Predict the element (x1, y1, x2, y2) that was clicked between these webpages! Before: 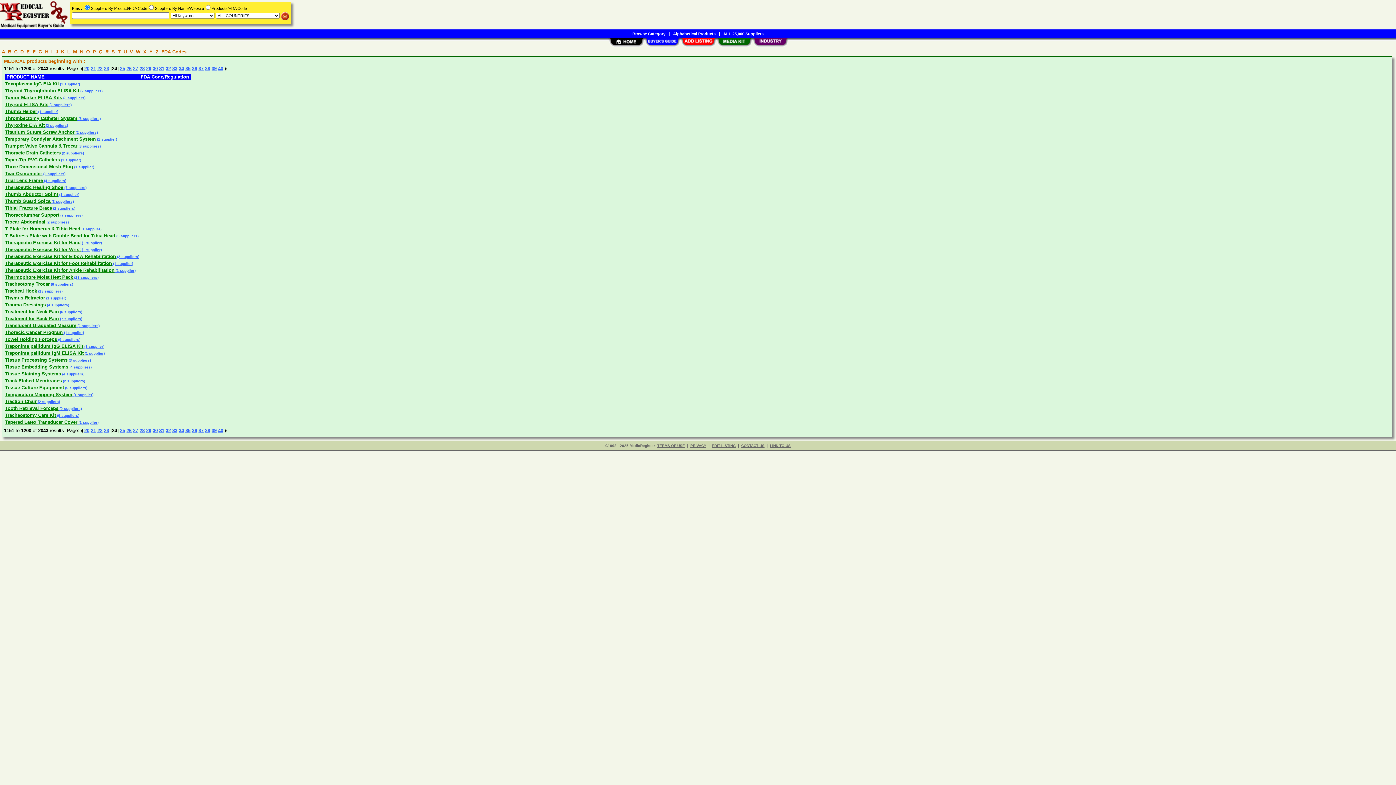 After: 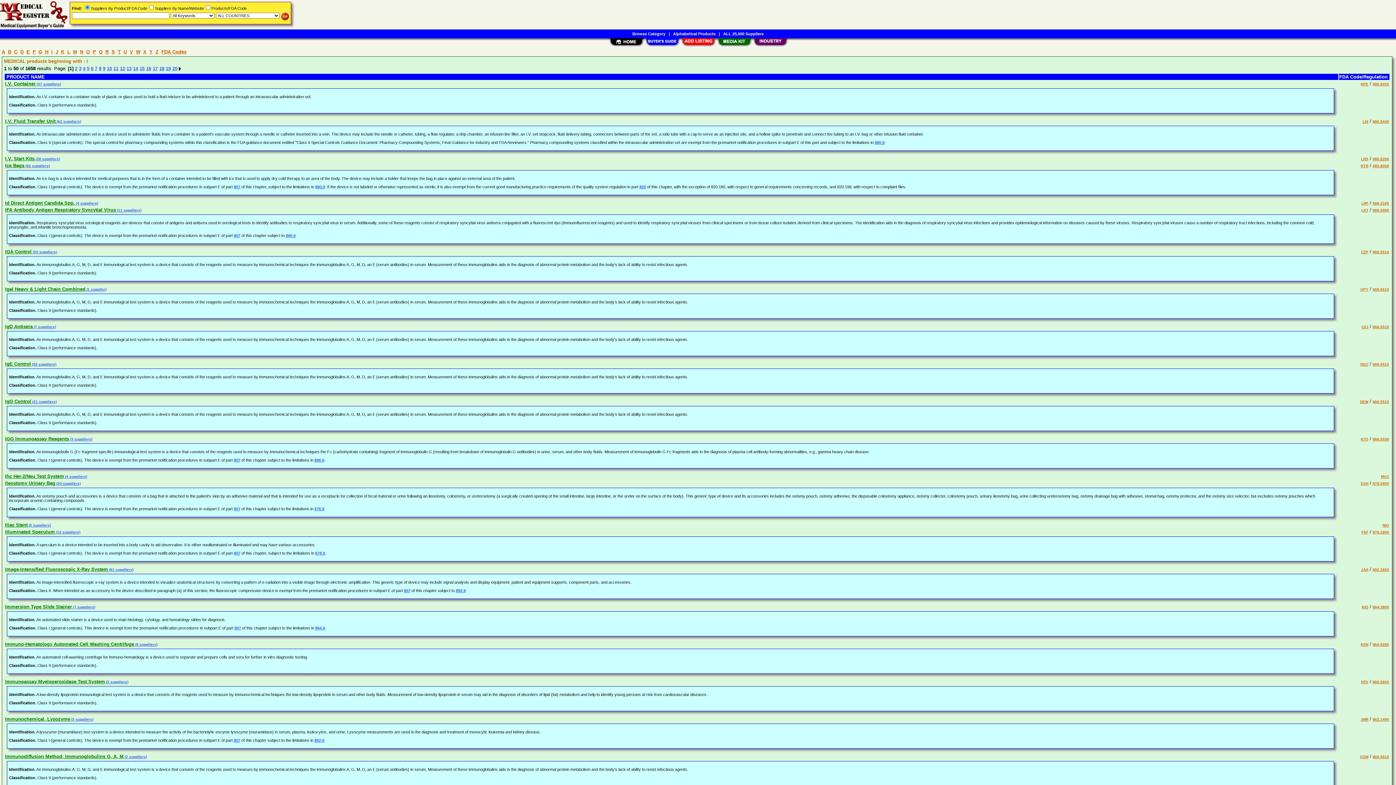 Action: label: I bbox: (51, 49, 52, 54)